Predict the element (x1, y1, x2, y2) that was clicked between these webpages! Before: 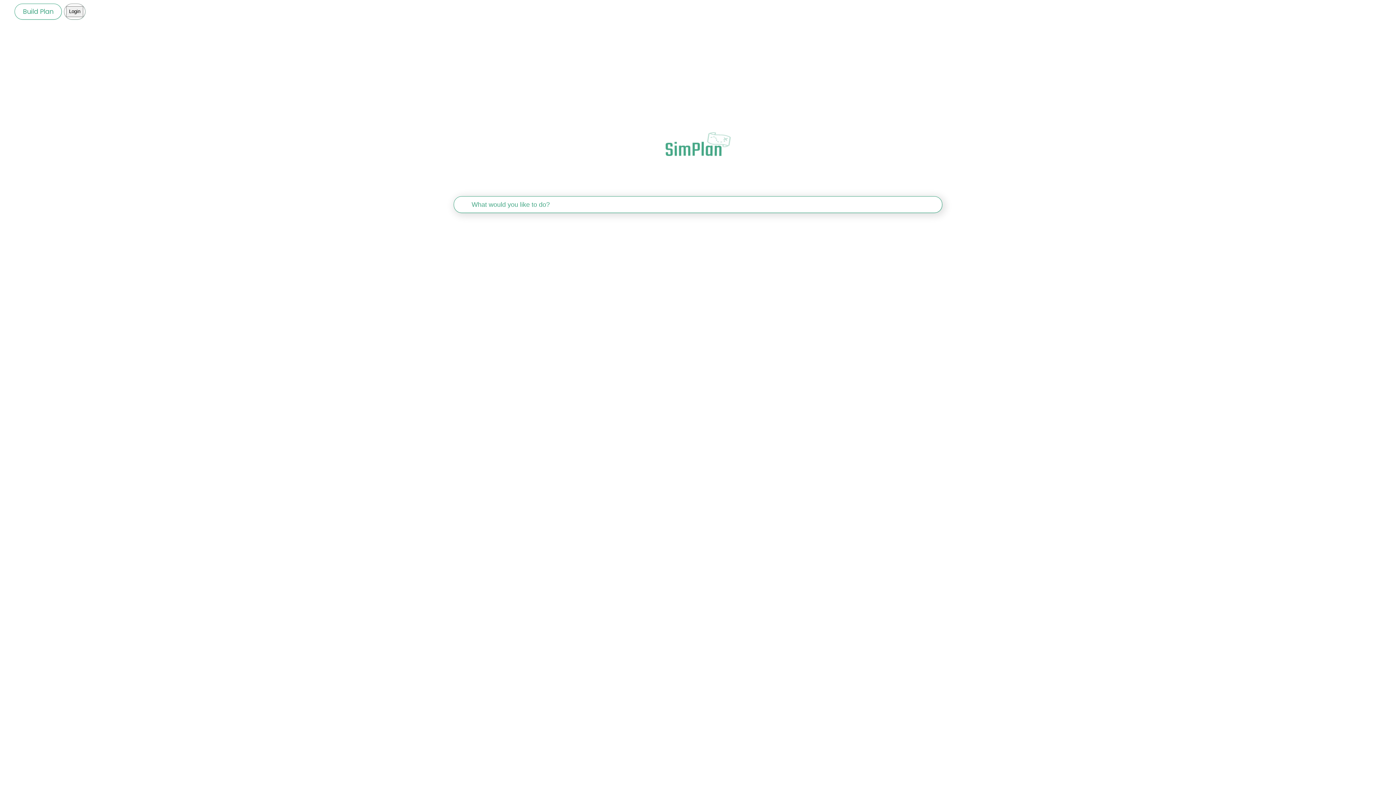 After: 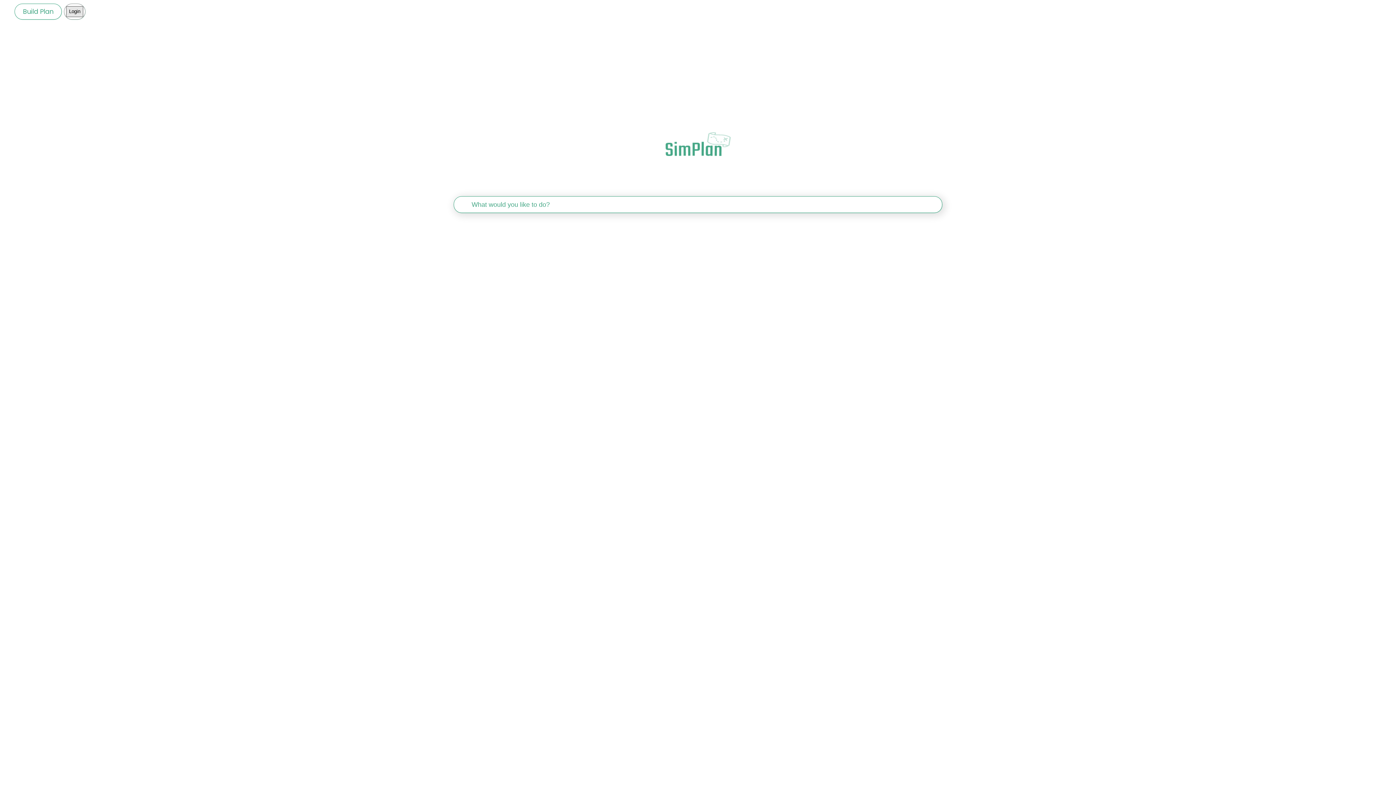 Action: label: Login bbox: (66, 6, 83, 17)